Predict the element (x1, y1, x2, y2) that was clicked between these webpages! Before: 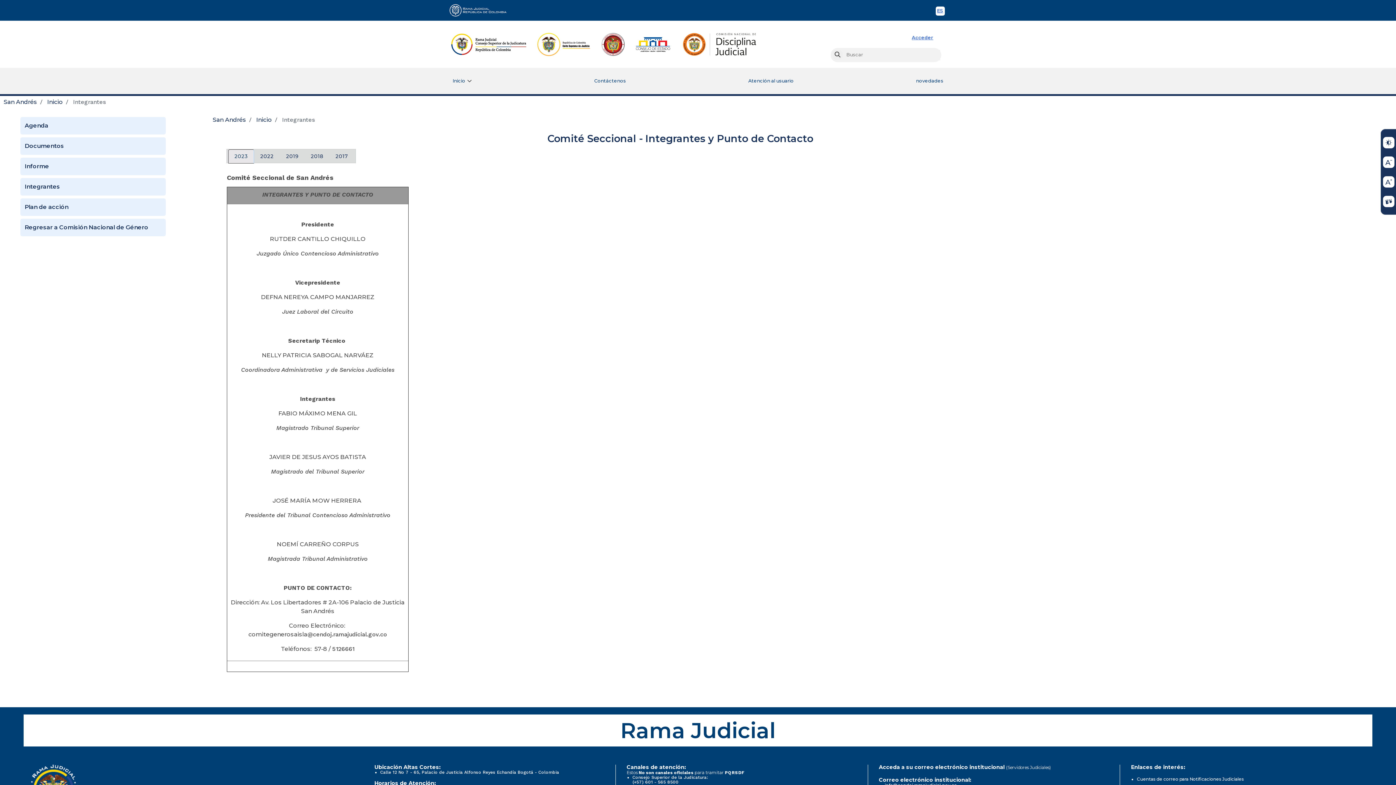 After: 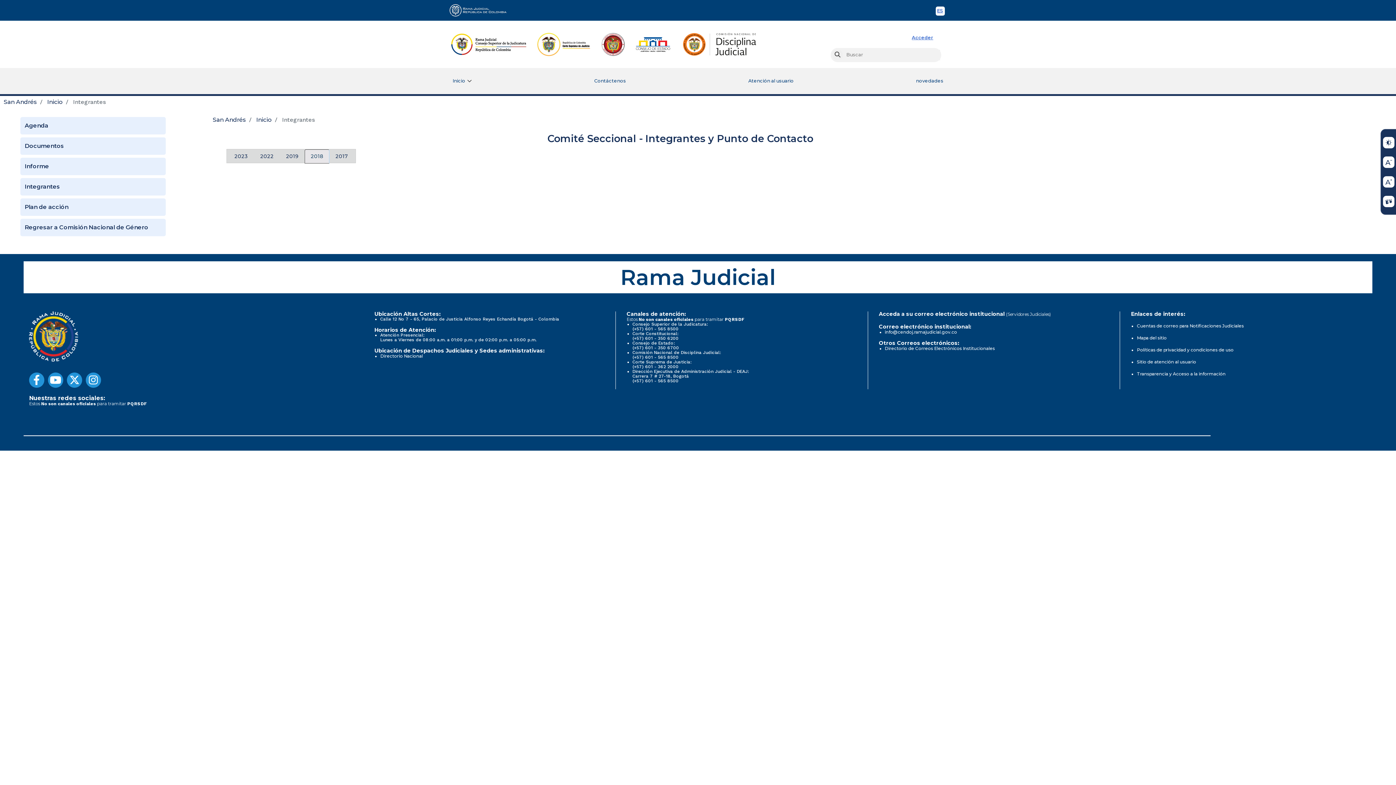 Action: bbox: (304, 149, 329, 163) label: 2018